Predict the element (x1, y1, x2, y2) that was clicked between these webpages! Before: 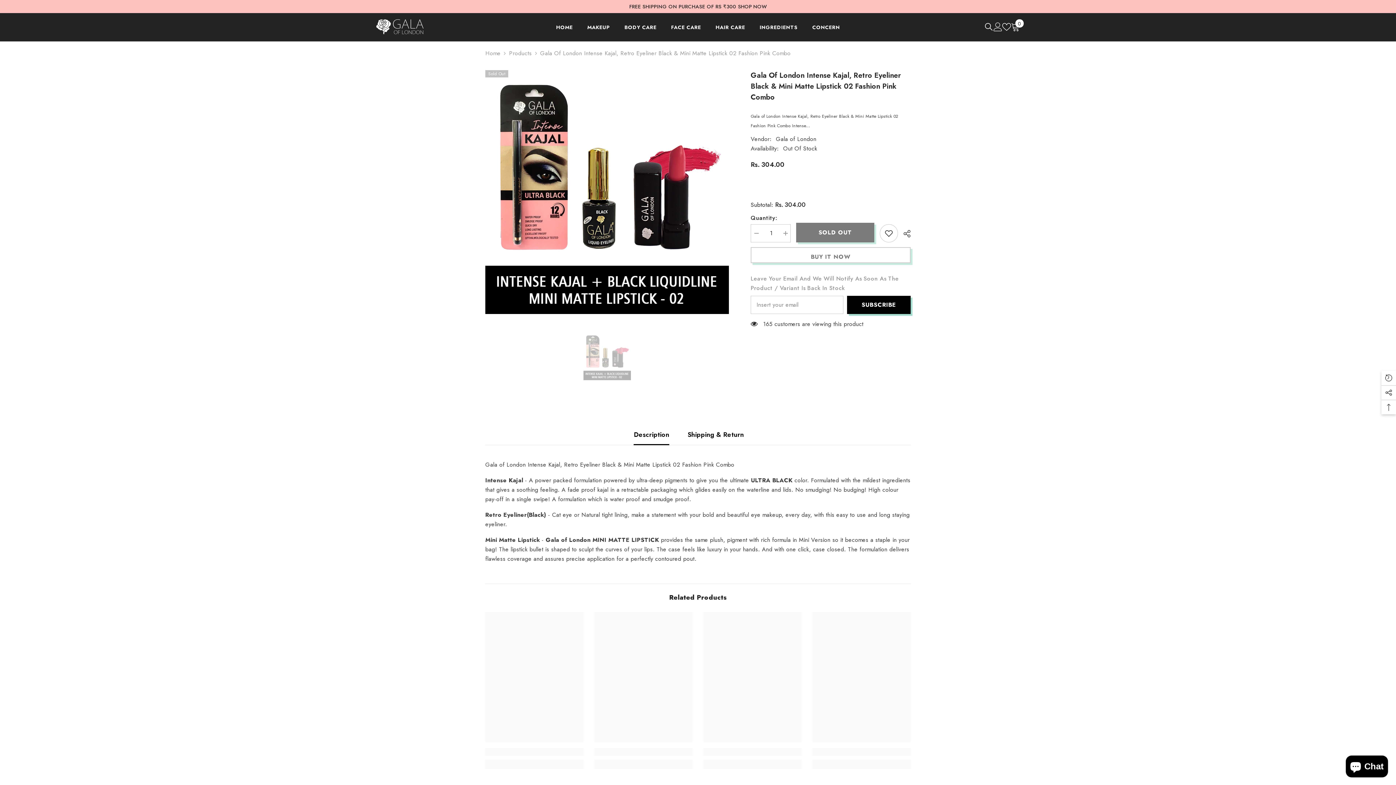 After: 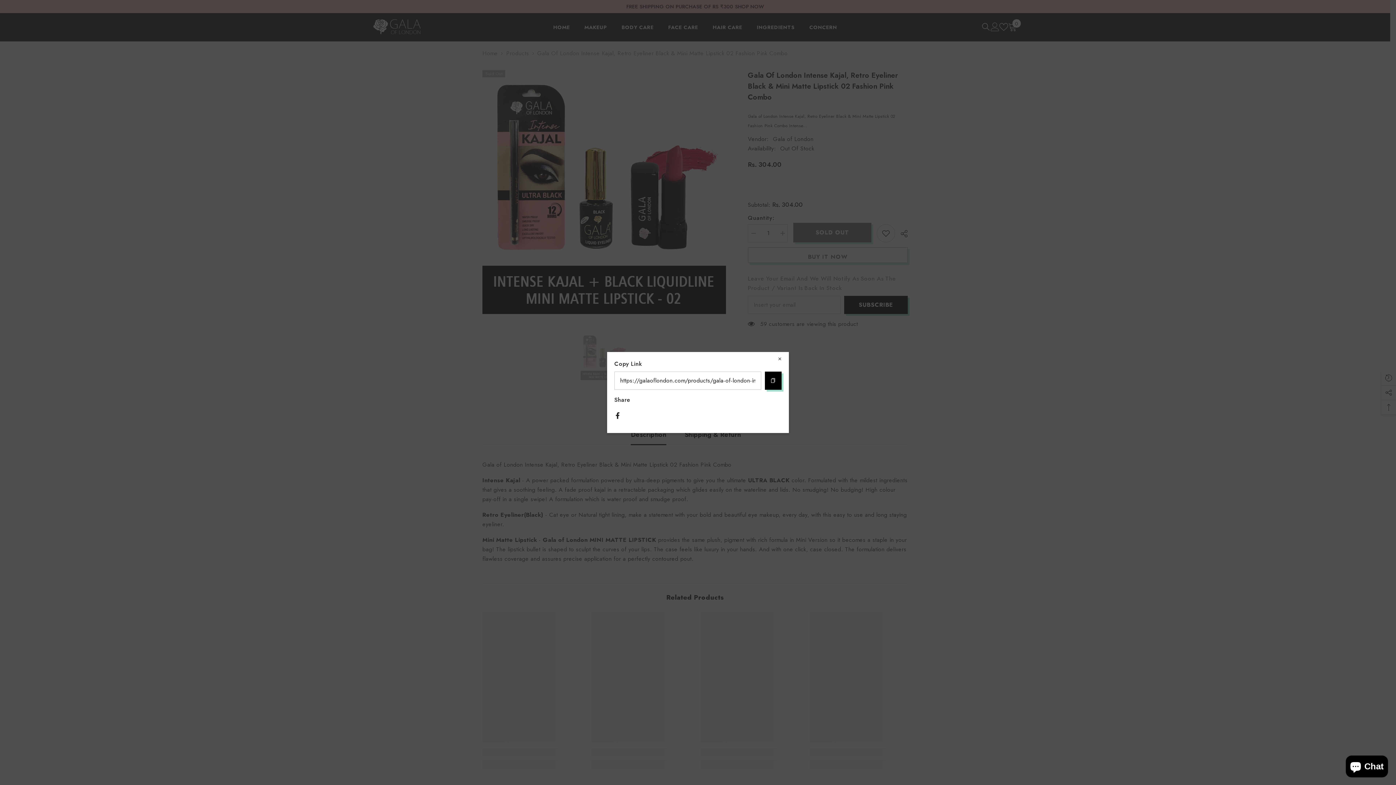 Action: label:  SHARE bbox: (898, 225, 910, 242)